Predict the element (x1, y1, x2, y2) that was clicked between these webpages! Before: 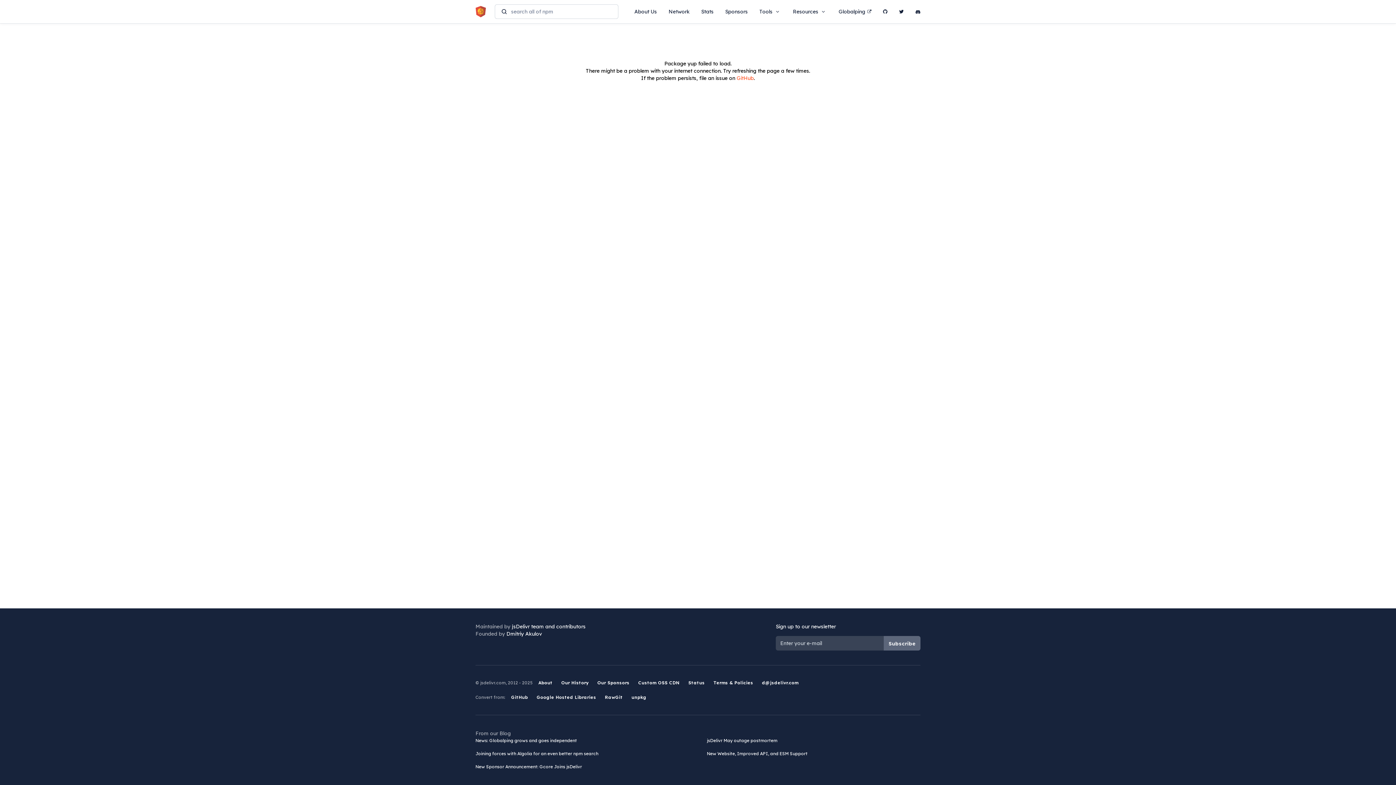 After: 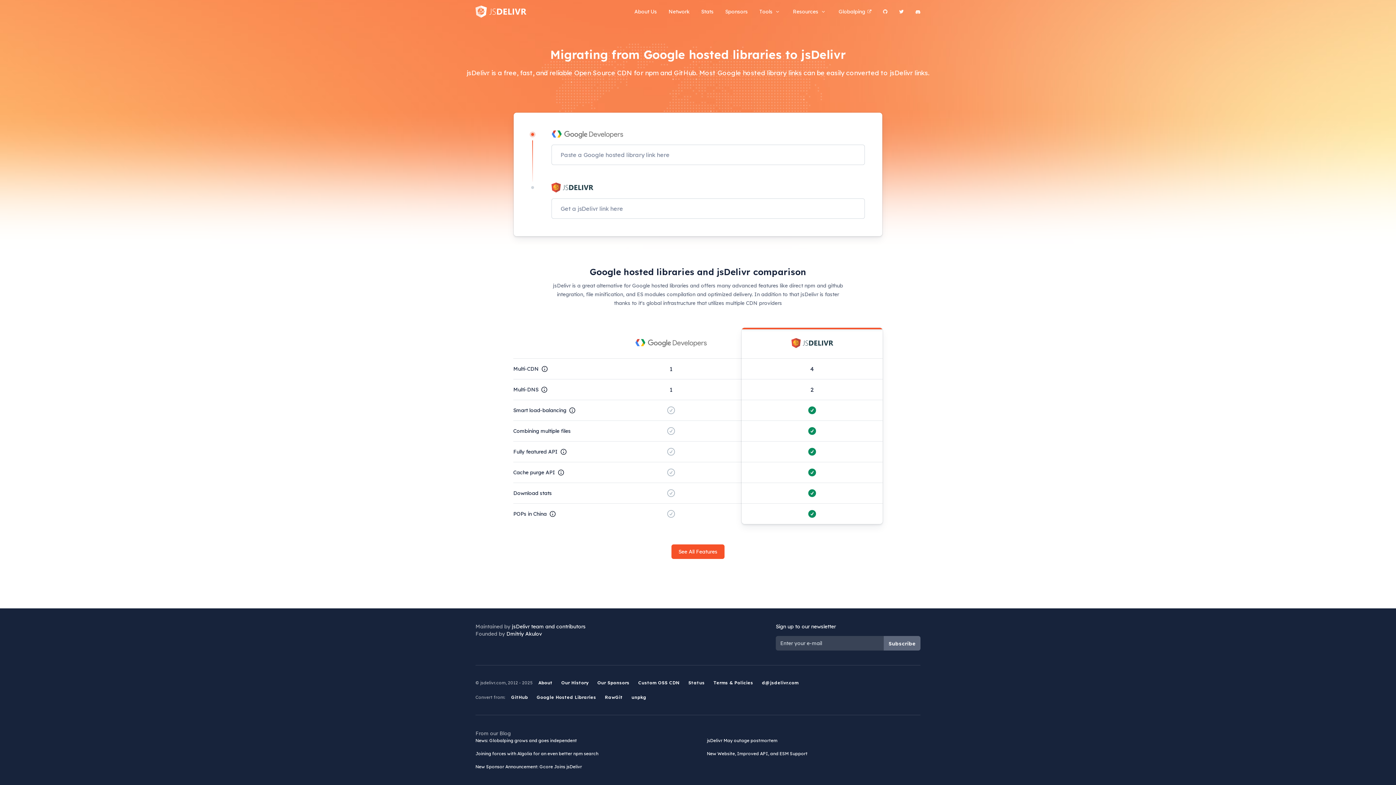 Action: label: Google Hosted Libraries bbox: (536, 694, 596, 700)